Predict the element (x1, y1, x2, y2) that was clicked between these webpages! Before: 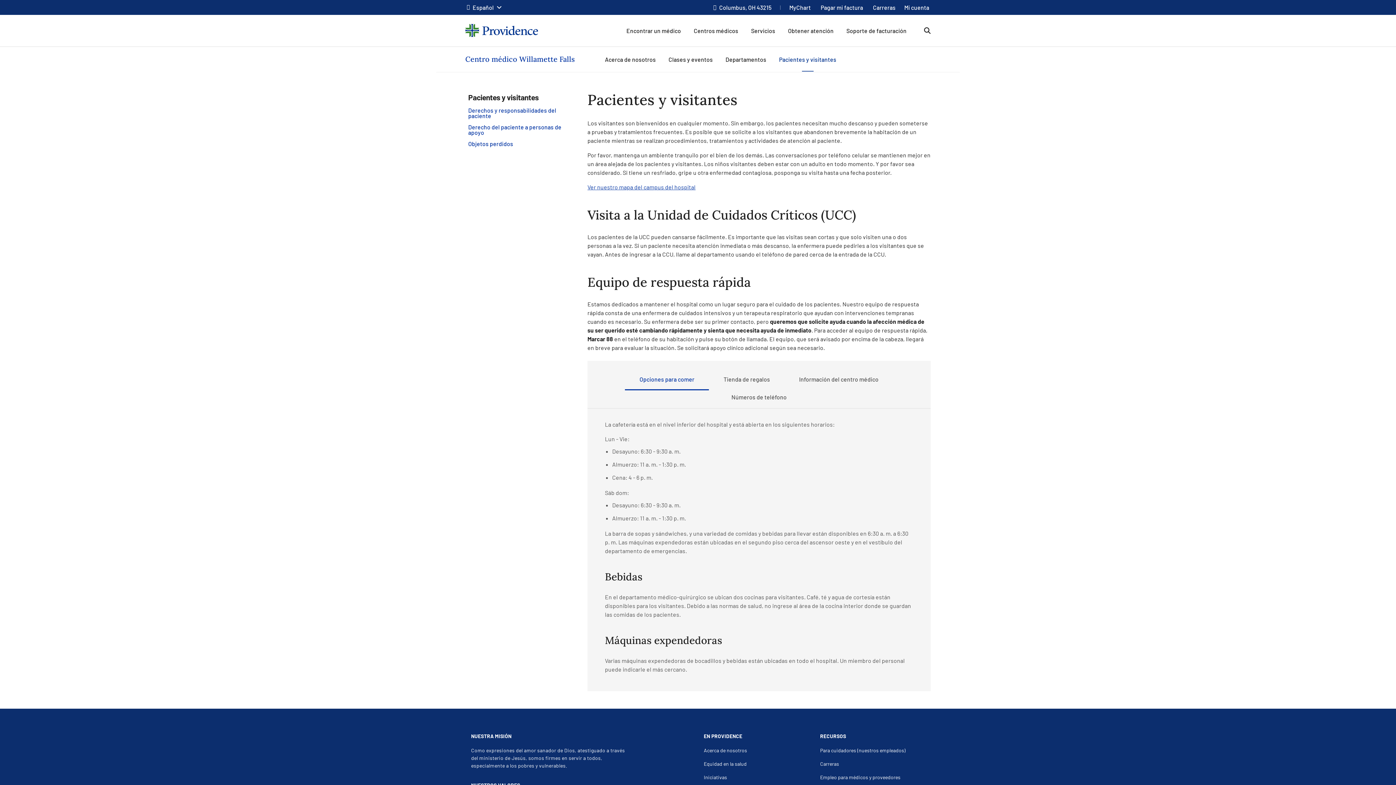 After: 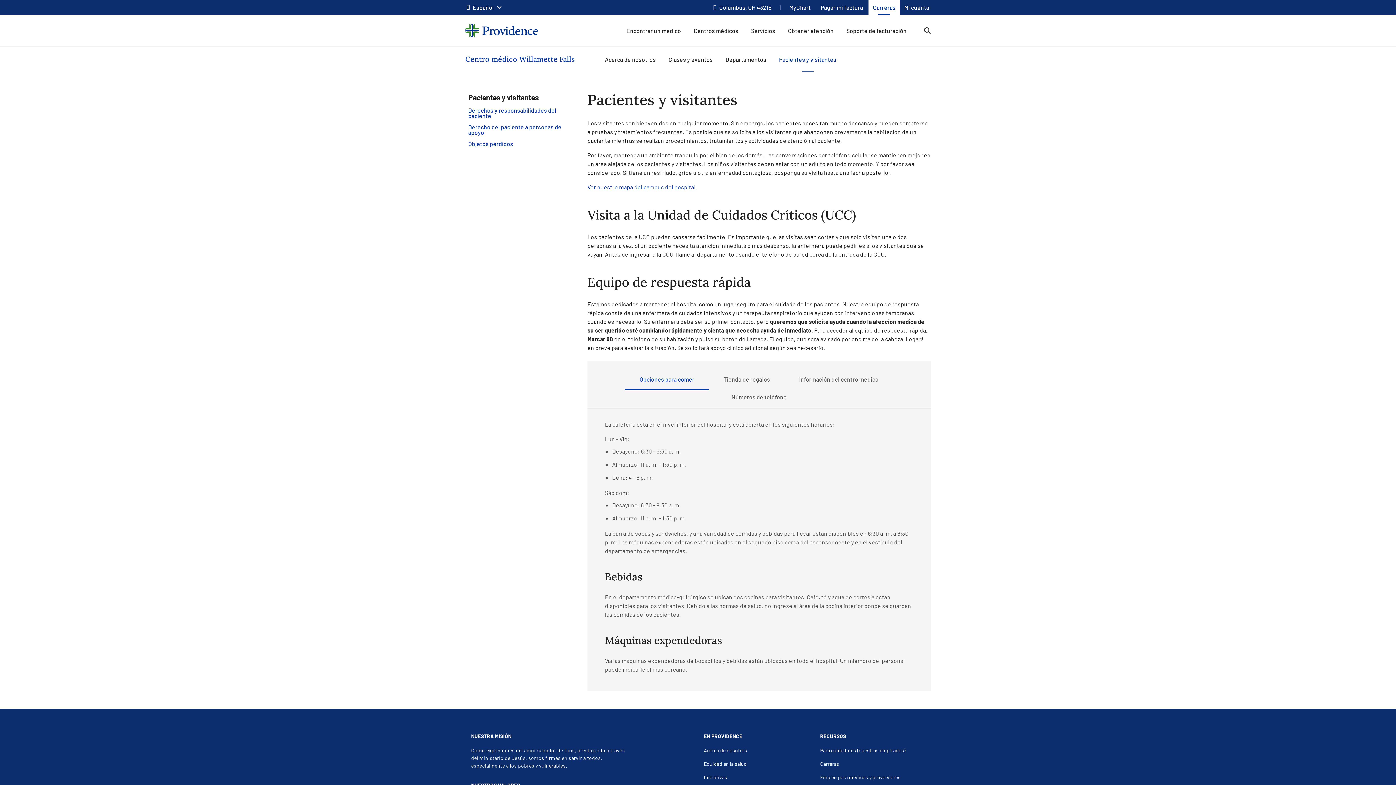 Action: label: Careers top navigation link bbox: (873, 3, 895, 10)